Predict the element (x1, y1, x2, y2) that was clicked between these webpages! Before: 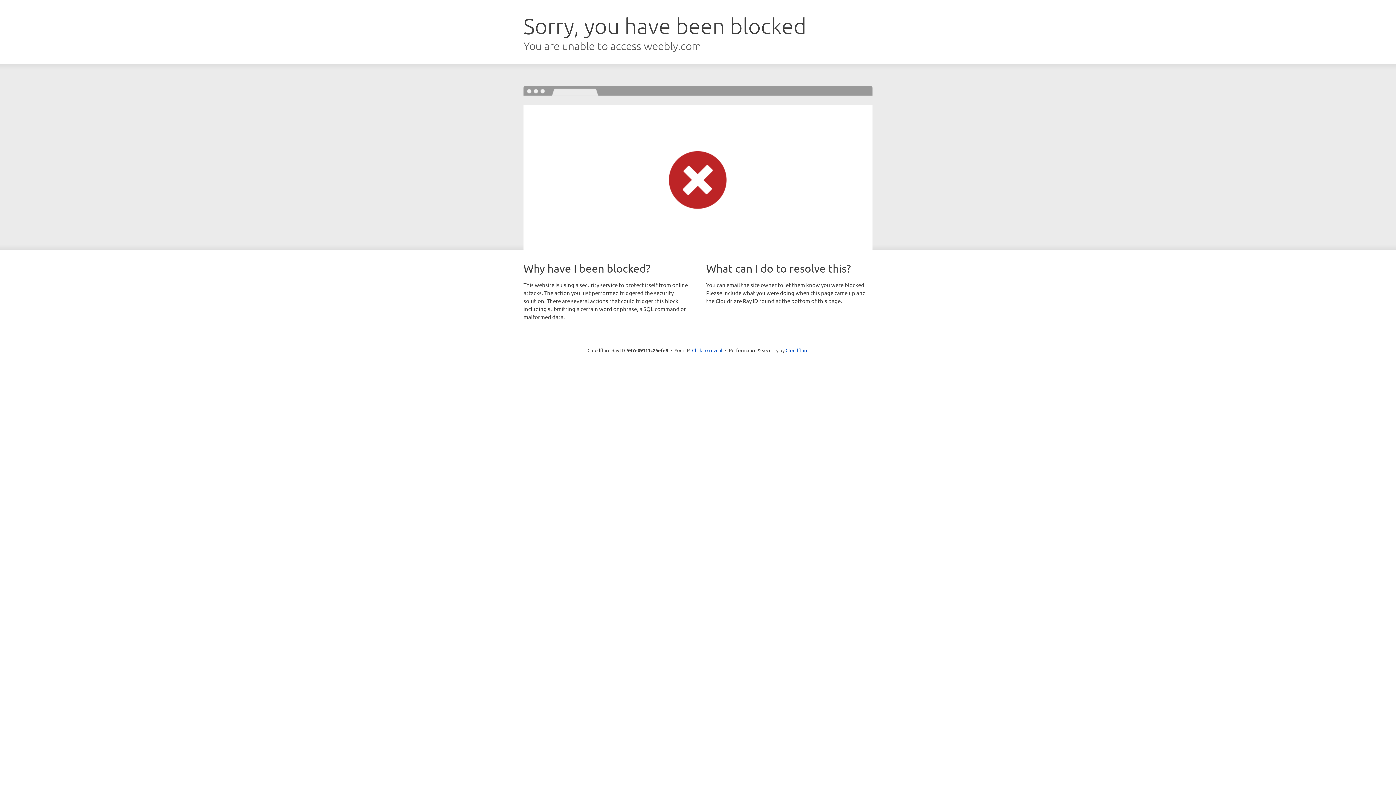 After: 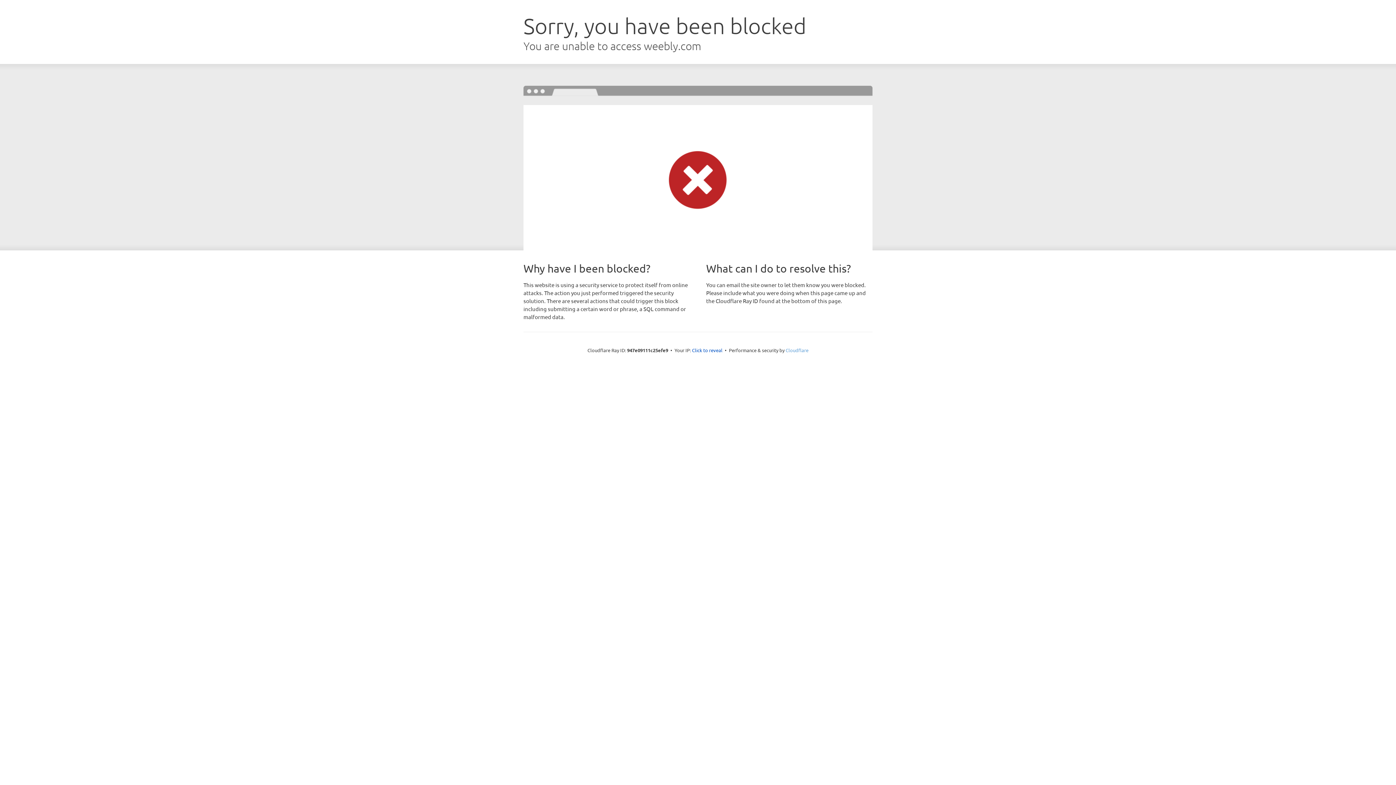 Action: label: Cloudflare bbox: (785, 347, 808, 353)